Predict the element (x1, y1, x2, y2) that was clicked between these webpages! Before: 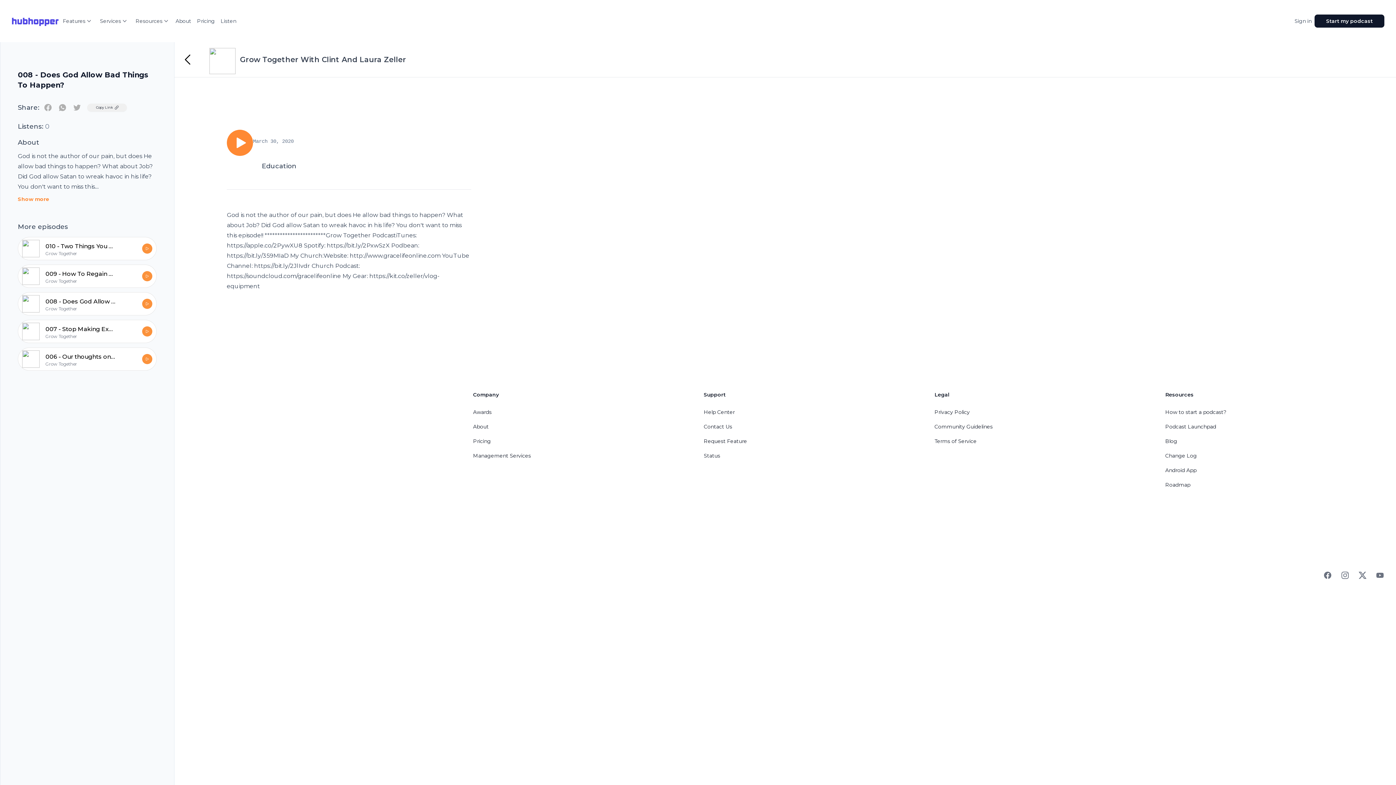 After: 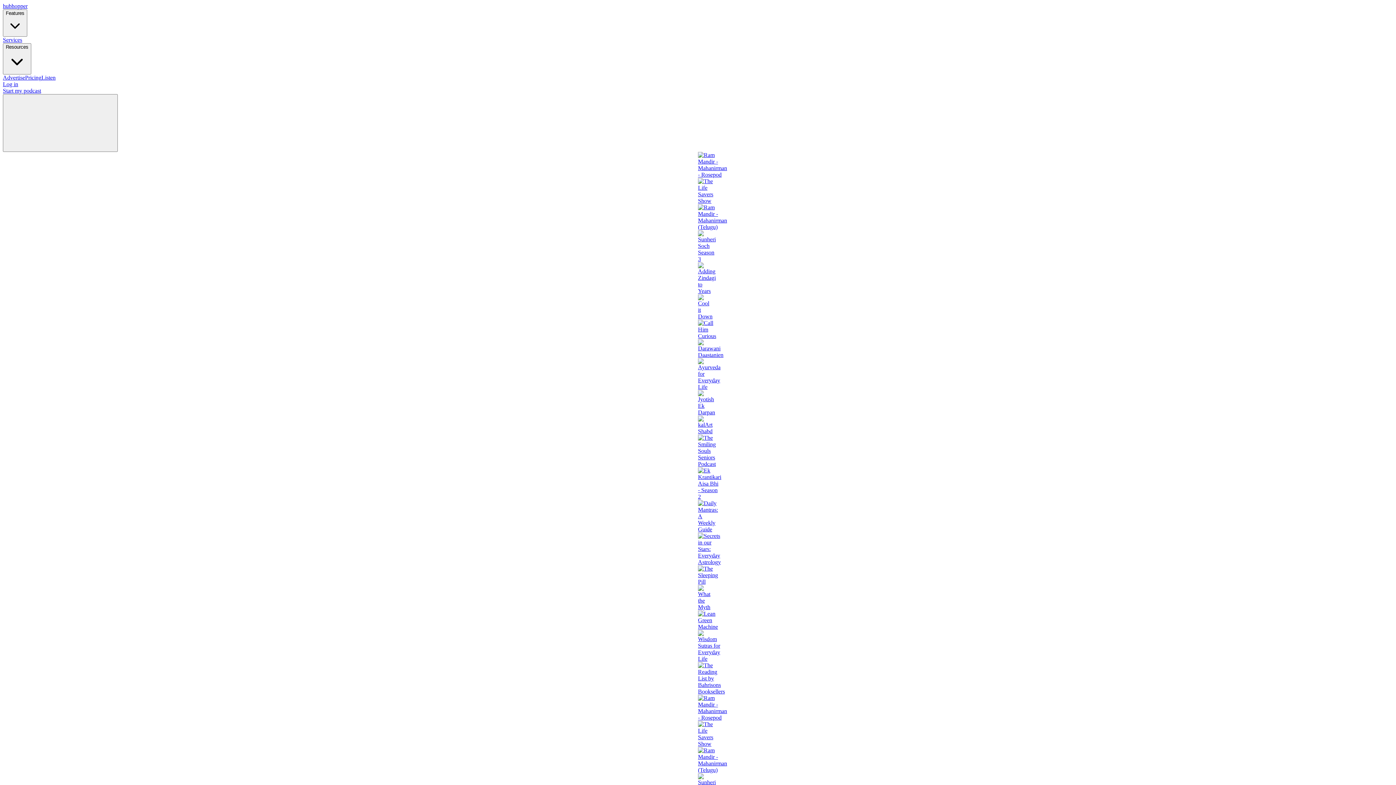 Action: label: Listen bbox: (217, 14, 239, 27)